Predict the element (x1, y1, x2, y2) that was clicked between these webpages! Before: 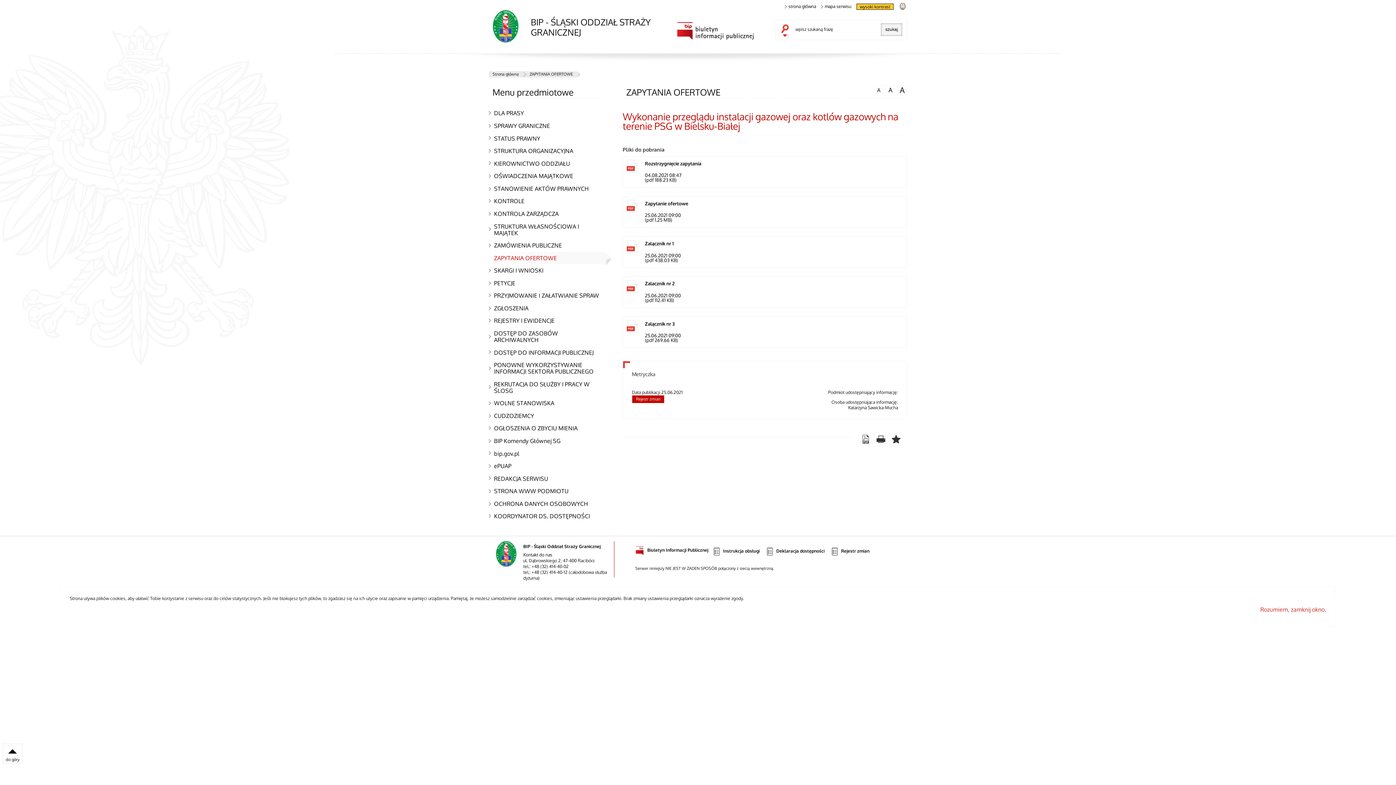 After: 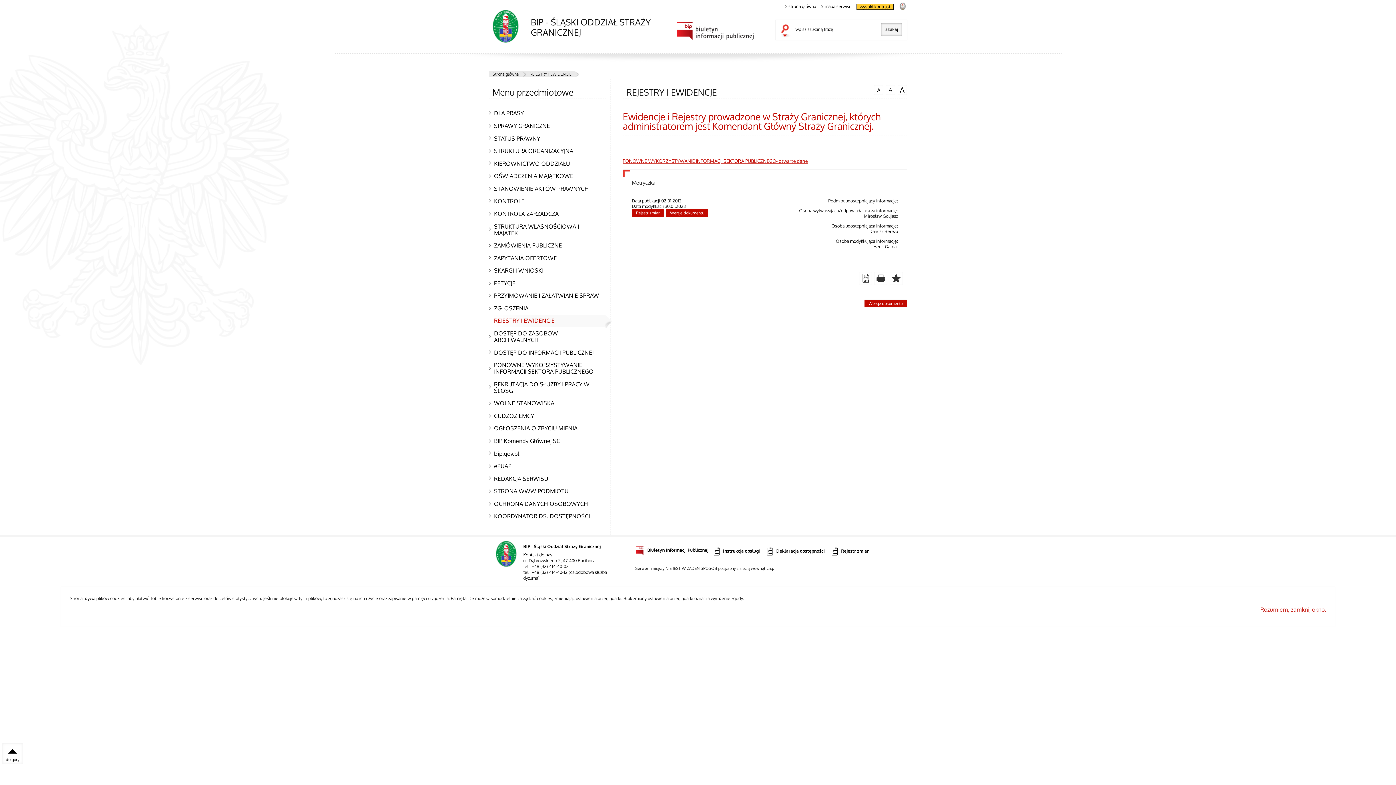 Action: bbox: (489, 314, 606, 326) label: REJESTRY I EWIDENCJE